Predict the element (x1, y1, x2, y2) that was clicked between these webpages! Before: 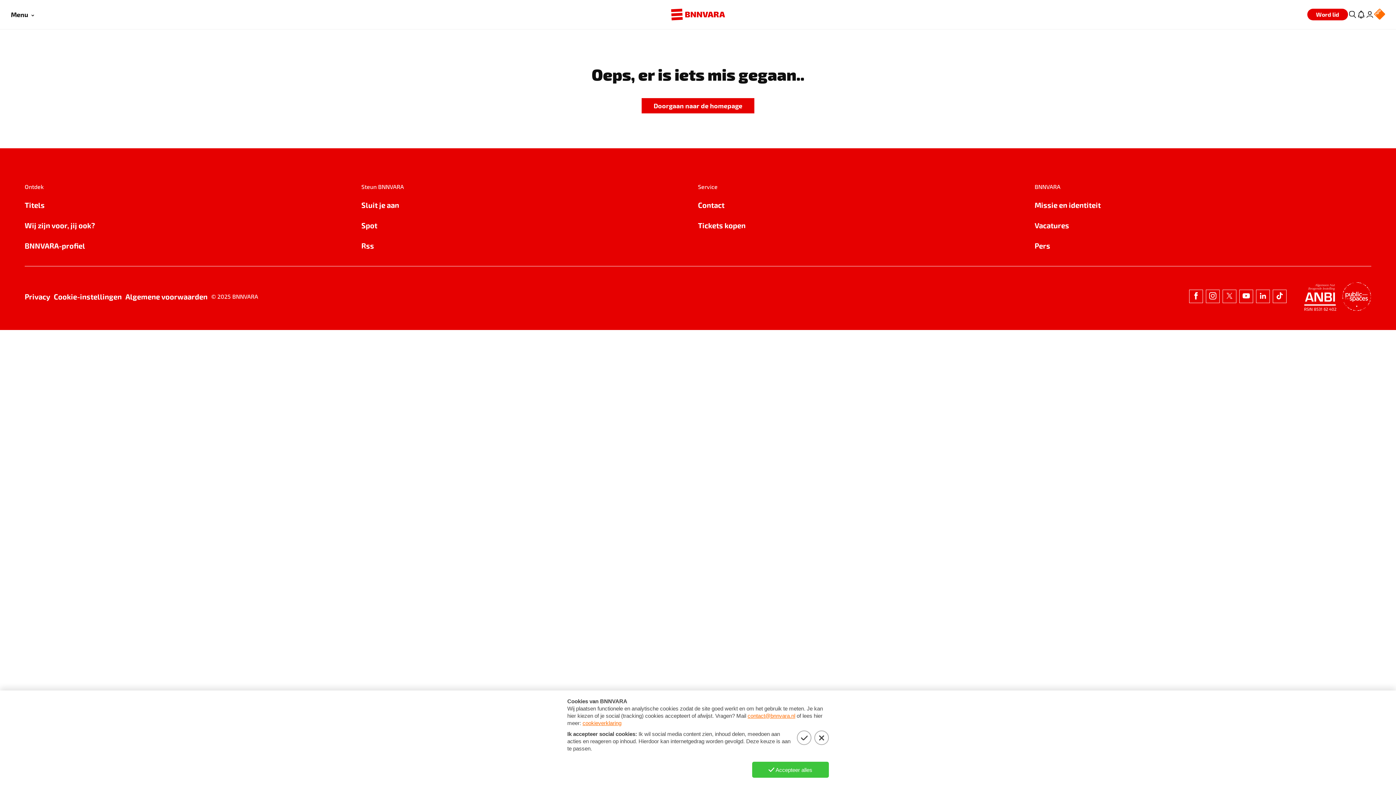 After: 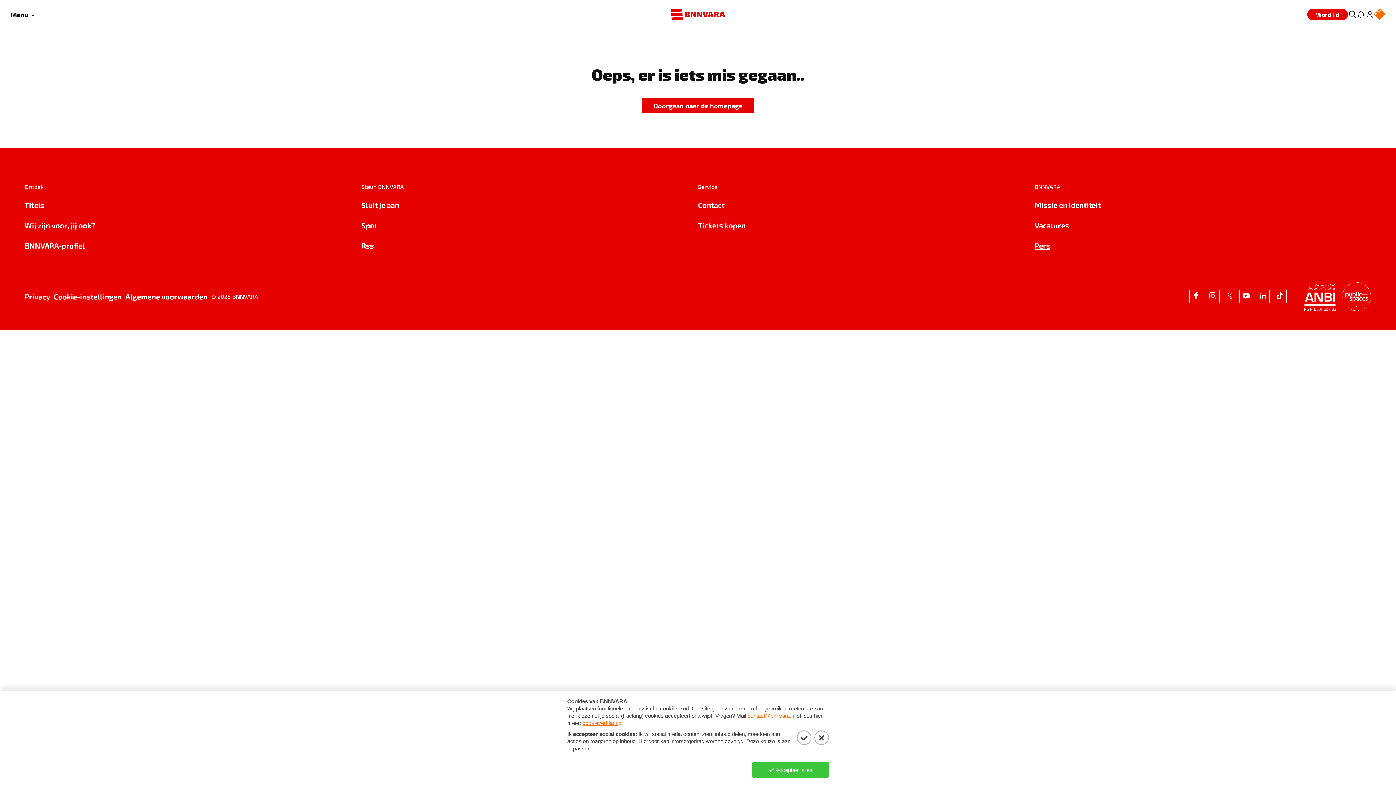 Action: bbox: (1034, 240, 1371, 251) label: Pers